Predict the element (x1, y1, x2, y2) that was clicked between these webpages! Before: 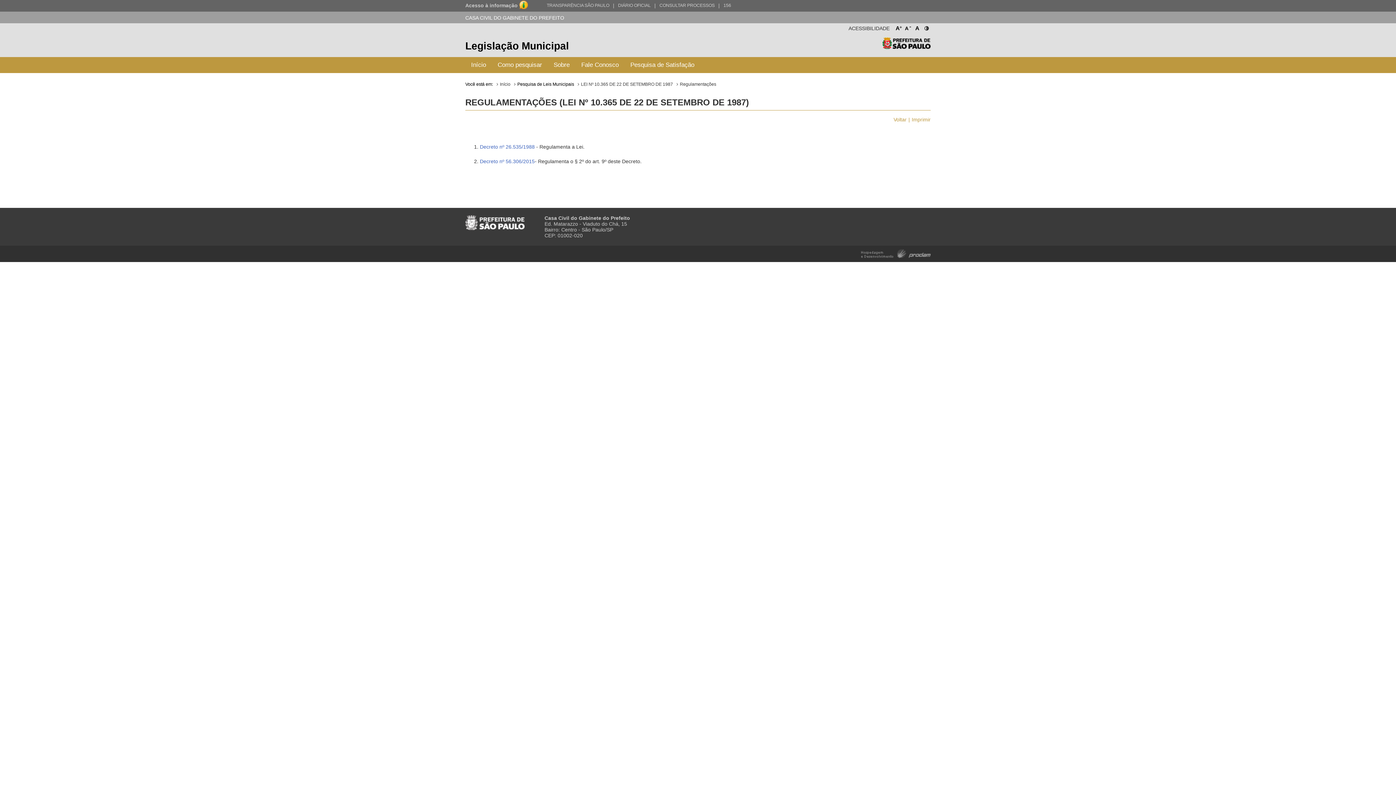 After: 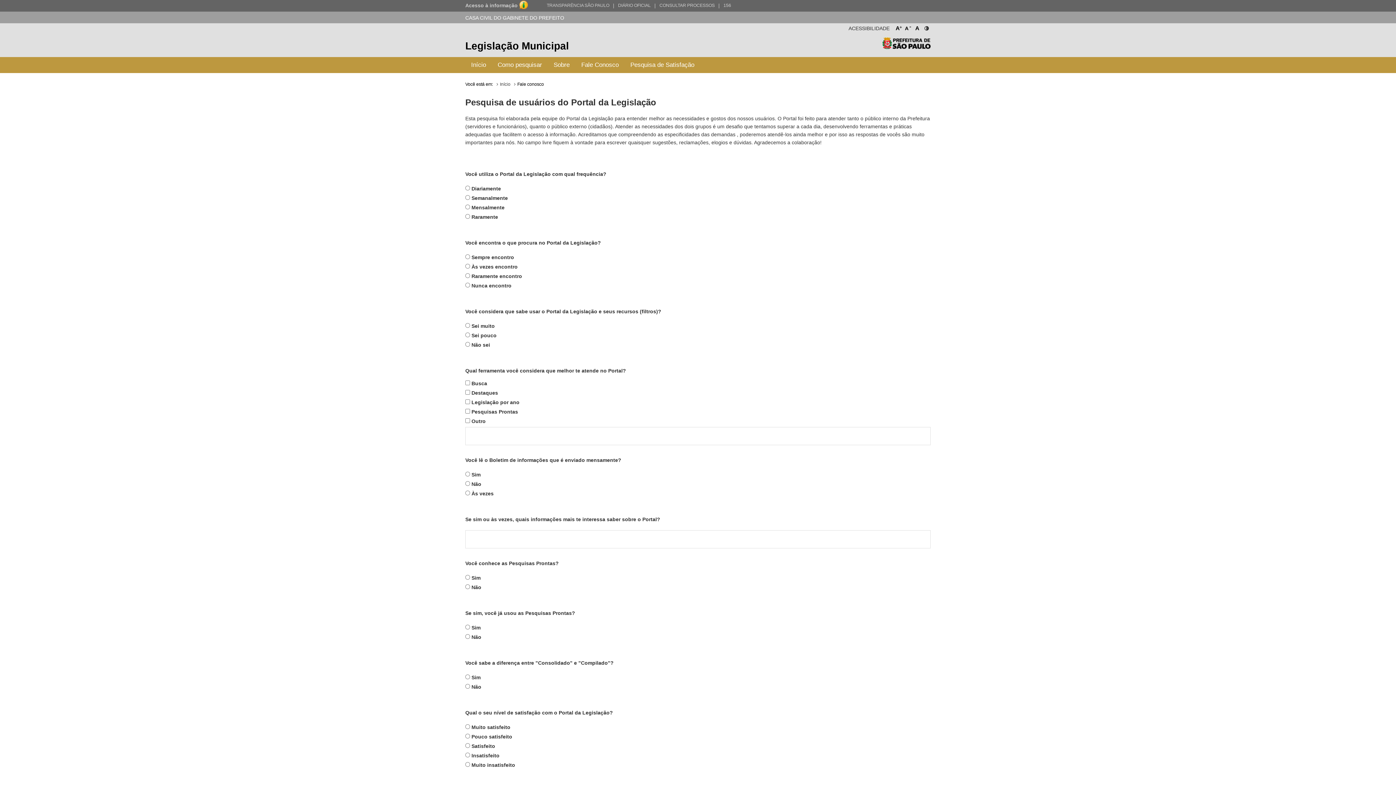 Action: label: Pesquisa de Satisfação bbox: (624, 57, 700, 73)